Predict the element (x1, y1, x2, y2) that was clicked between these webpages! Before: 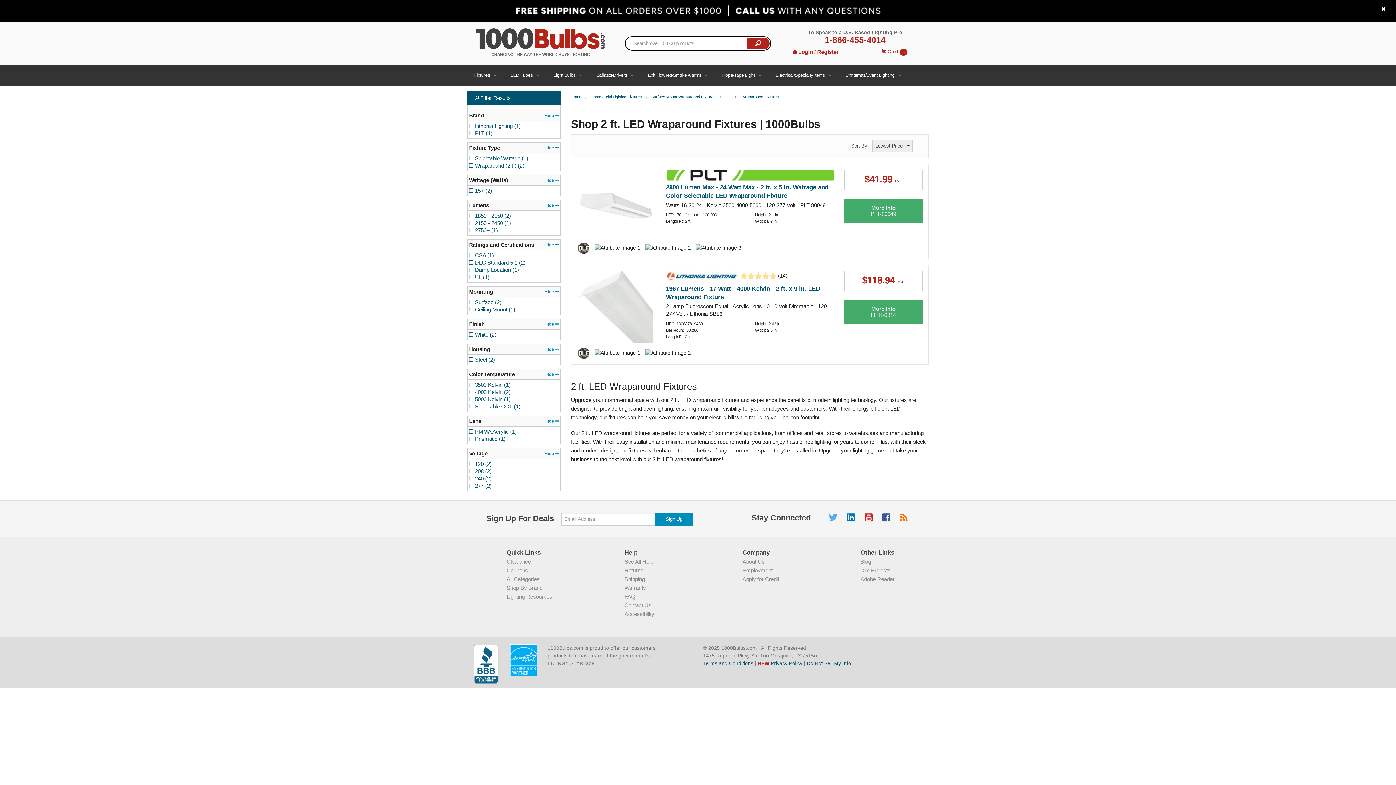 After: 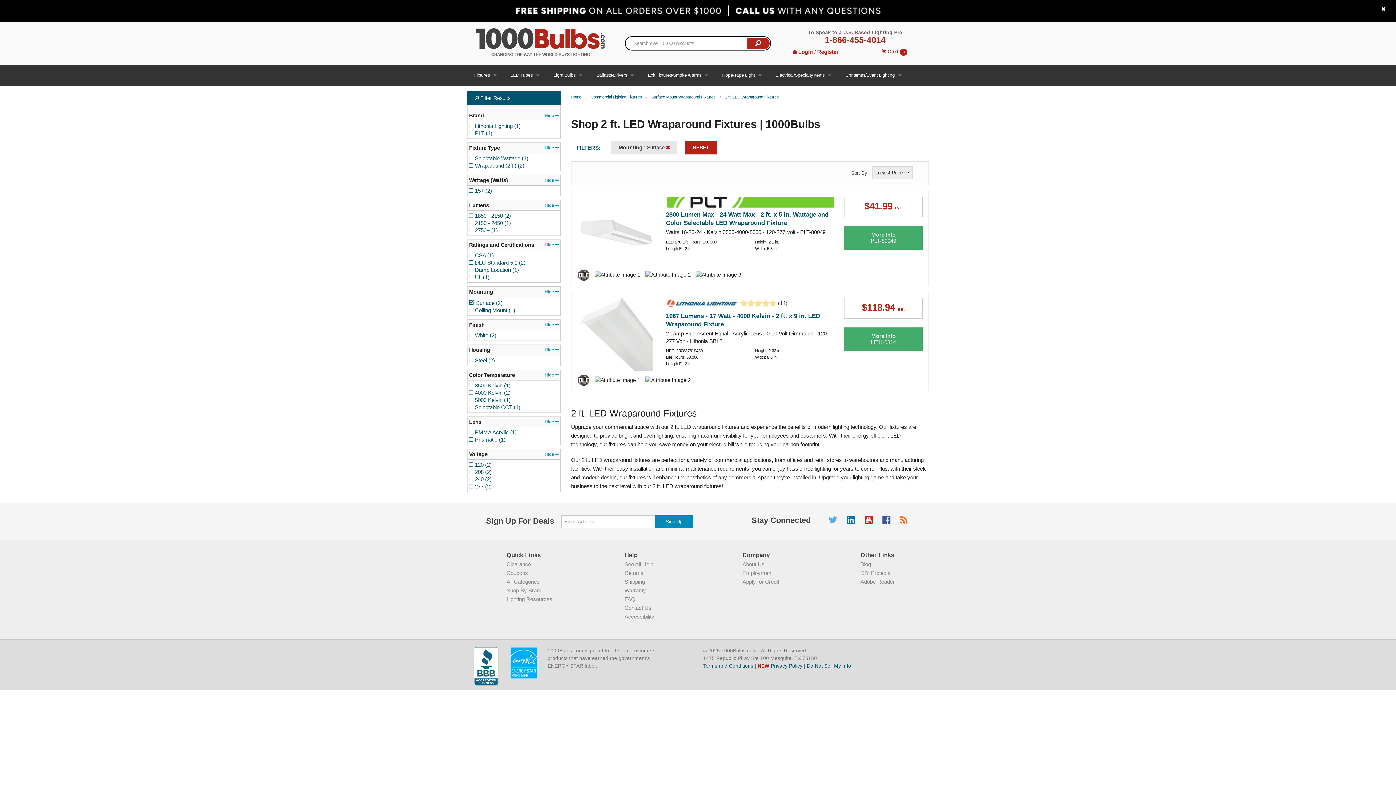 Action: bbox: (469, 298, 559, 306) label: □ Surface (2)